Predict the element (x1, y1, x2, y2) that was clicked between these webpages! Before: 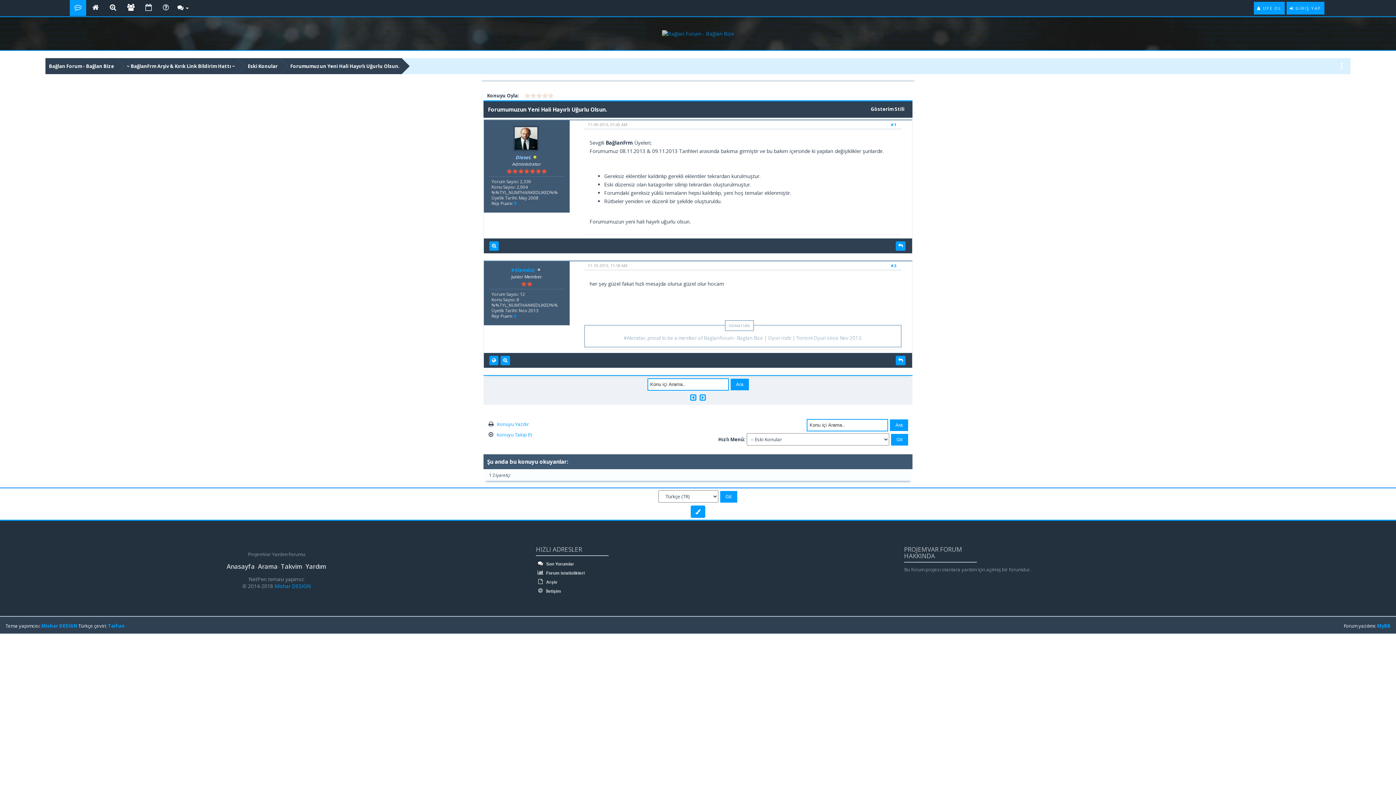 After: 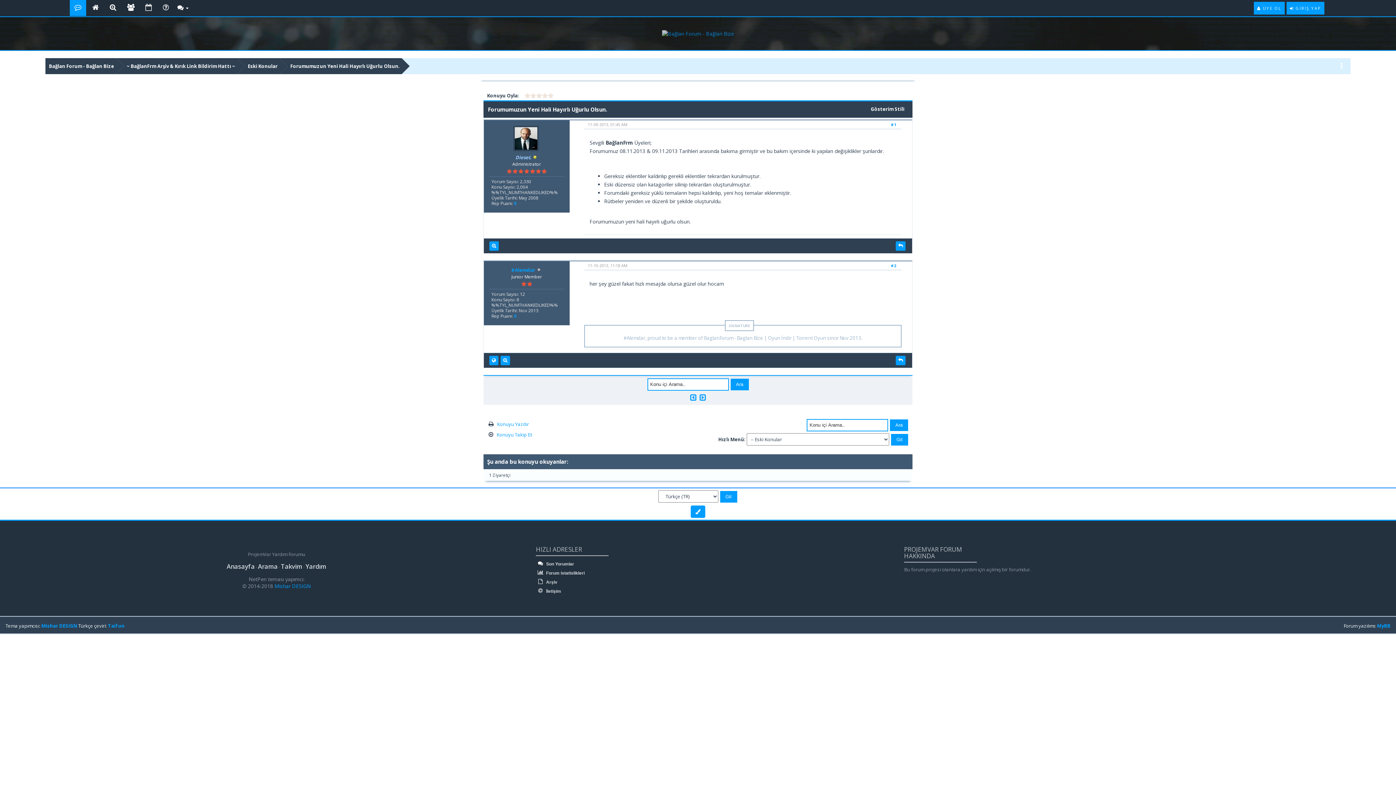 Action: label: MyBB bbox: (1377, 623, 1390, 629)